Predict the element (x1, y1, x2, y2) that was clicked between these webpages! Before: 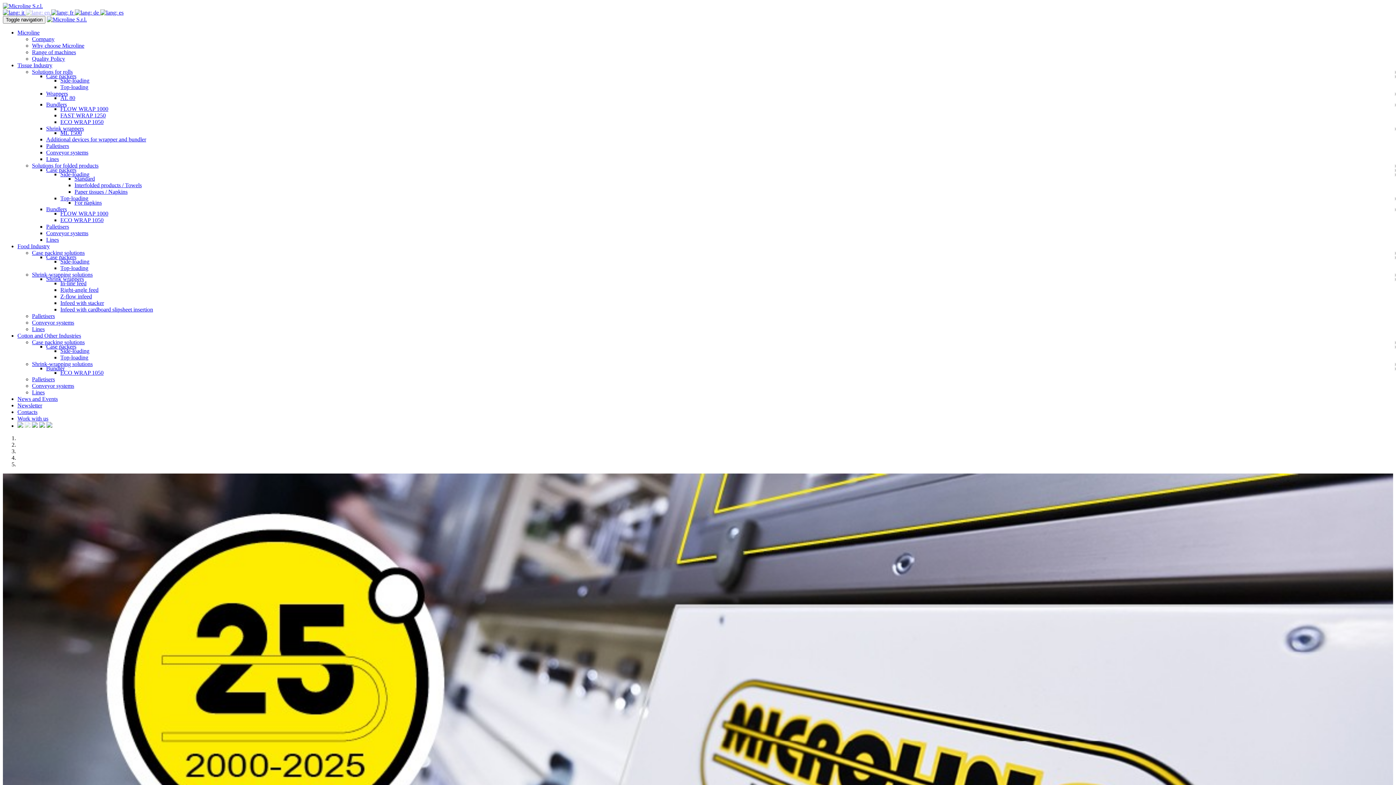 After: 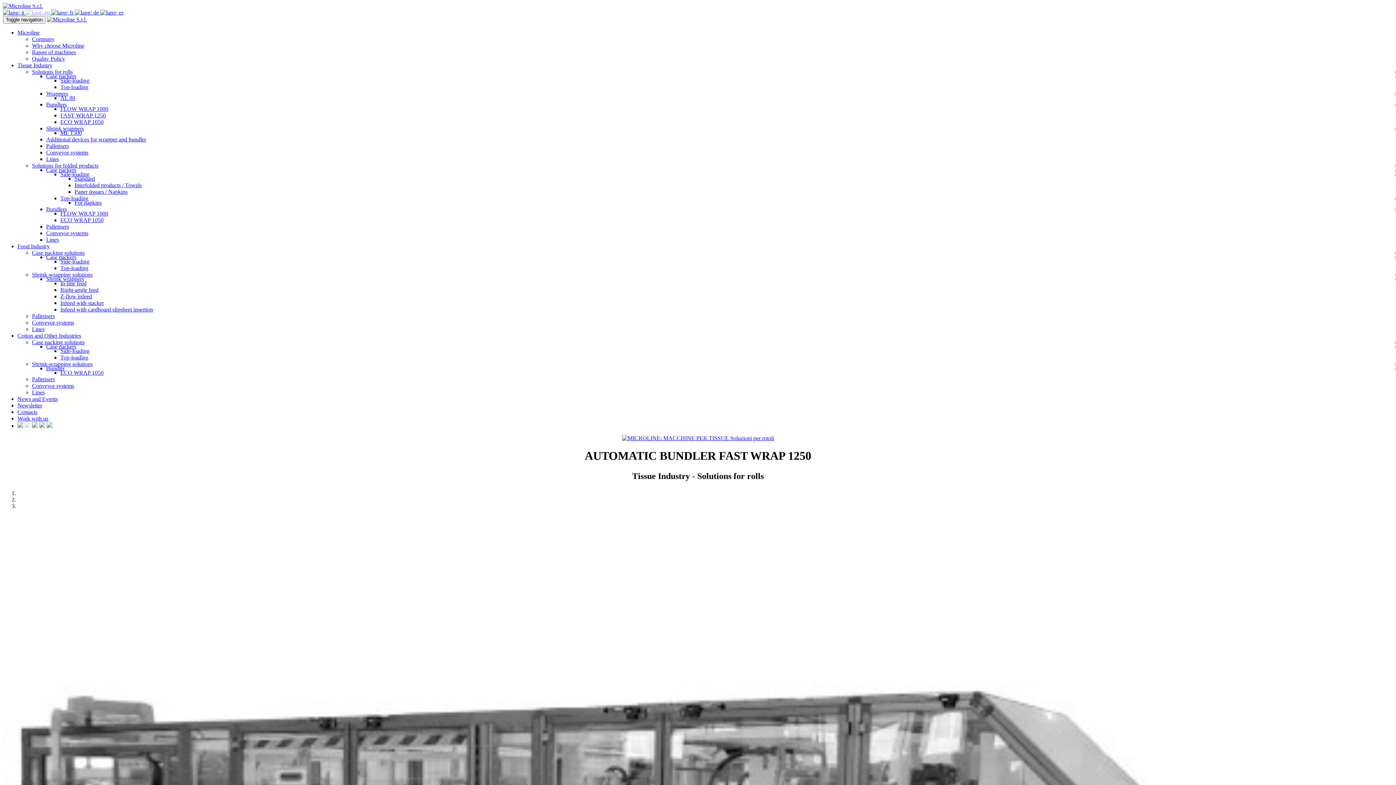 Action: bbox: (60, 112, 105, 118) label: FAST WRAP 1250